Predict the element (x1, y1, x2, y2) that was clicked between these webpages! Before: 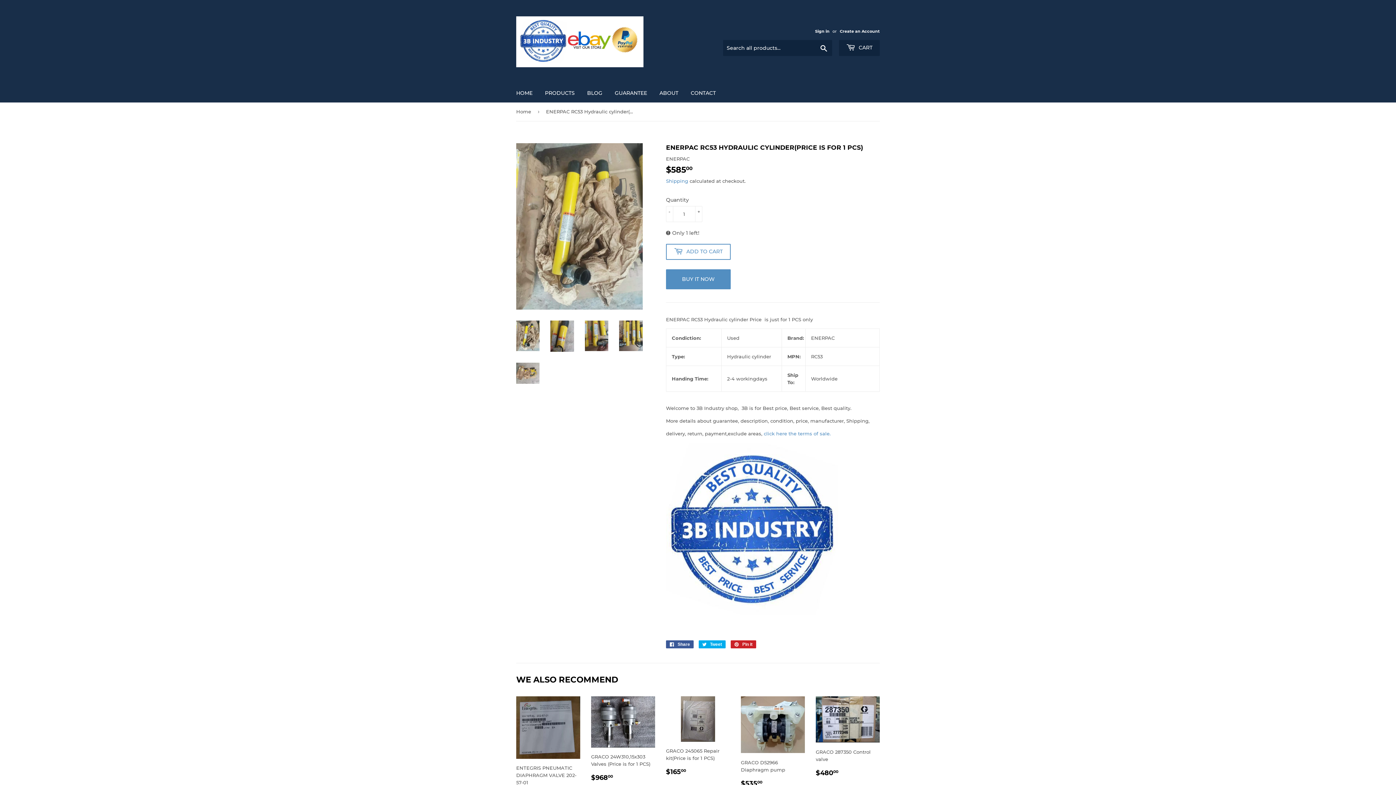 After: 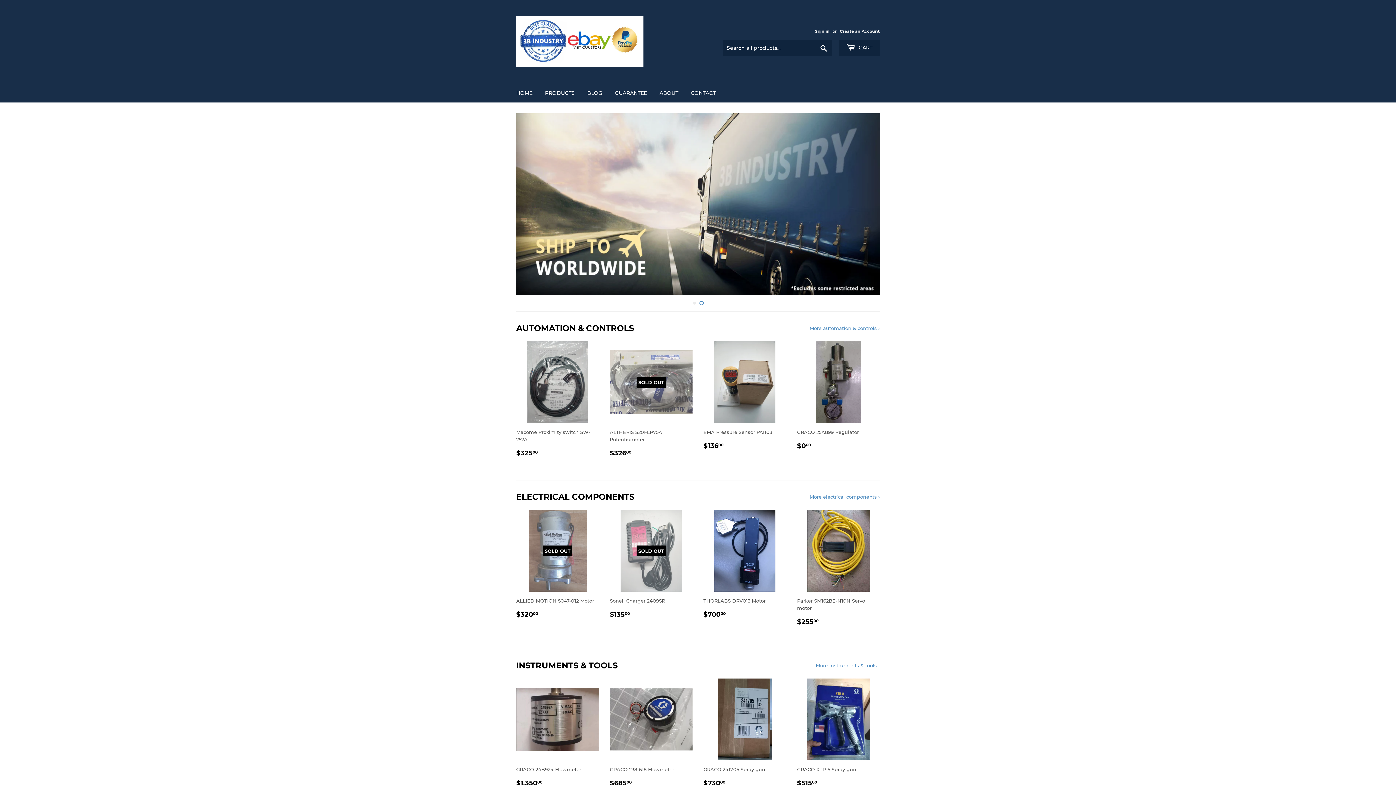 Action: label: Home bbox: (516, 102, 533, 120)